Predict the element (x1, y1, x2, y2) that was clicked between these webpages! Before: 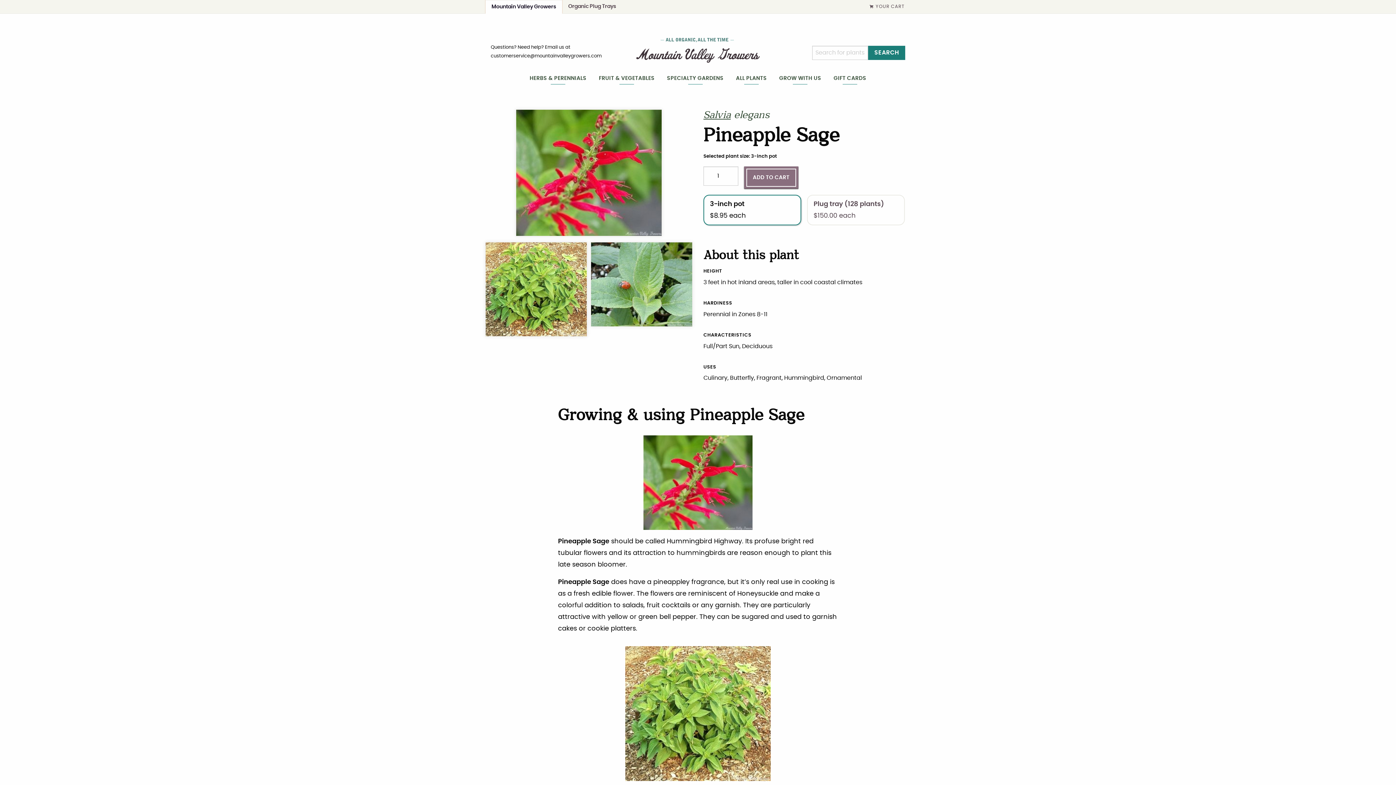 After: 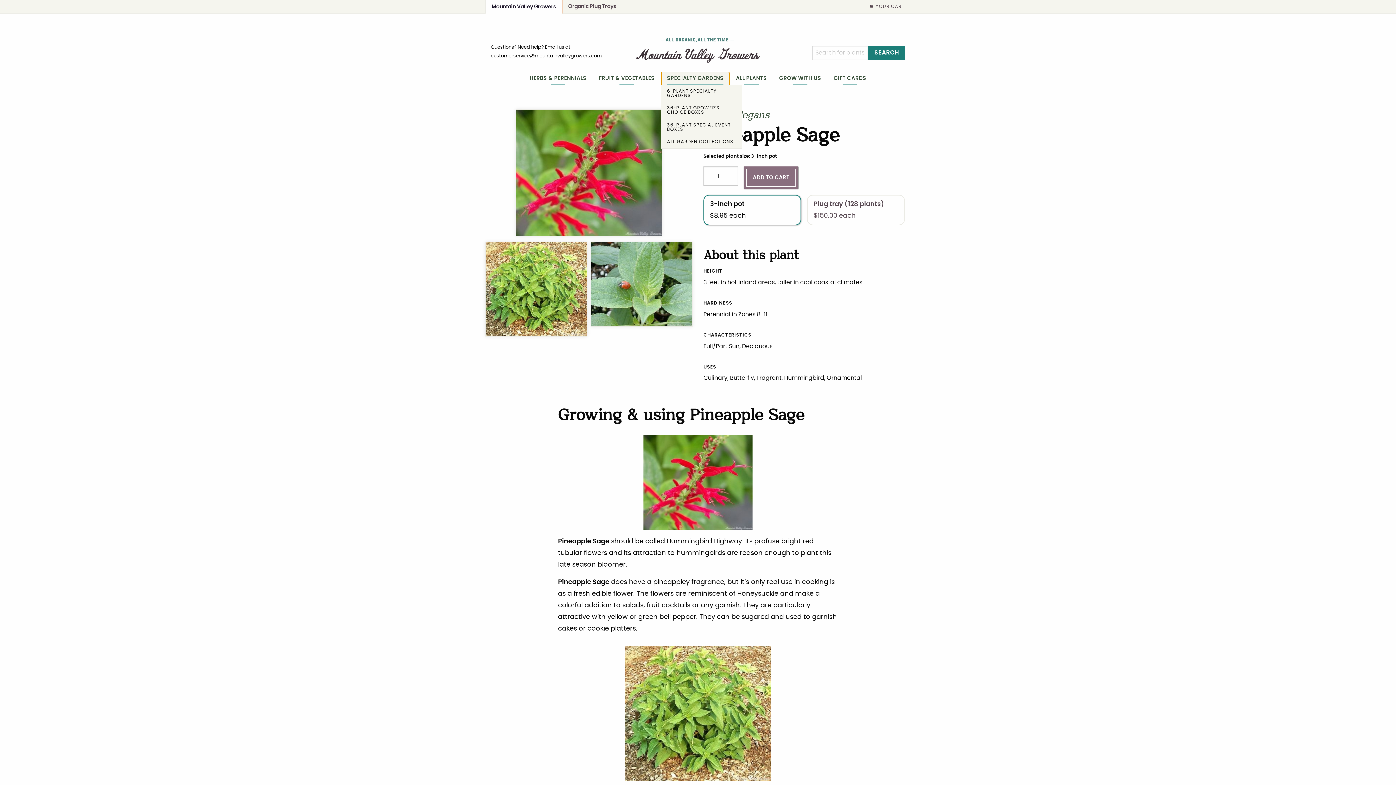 Action: label: SPECIALTY GARDENS bbox: (661, 71, 729, 91)